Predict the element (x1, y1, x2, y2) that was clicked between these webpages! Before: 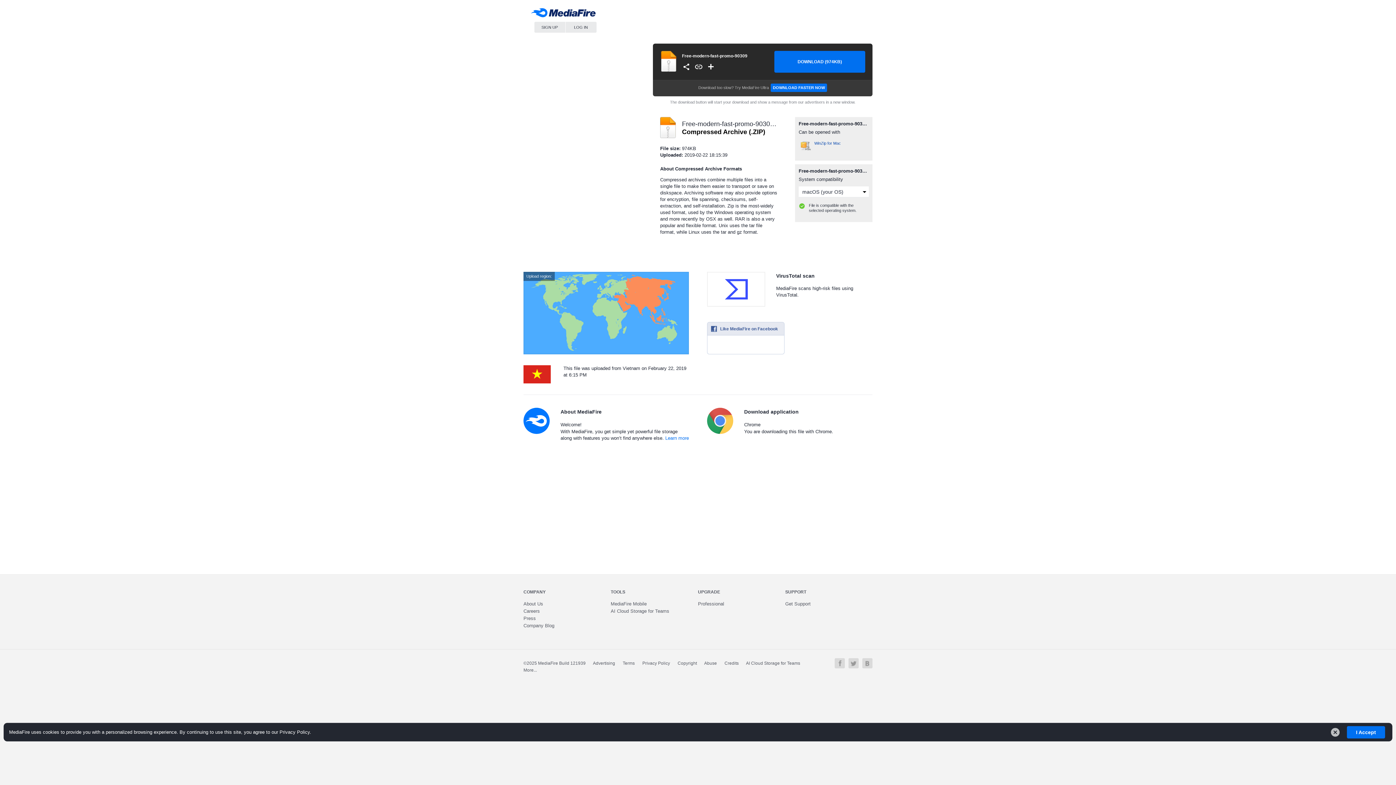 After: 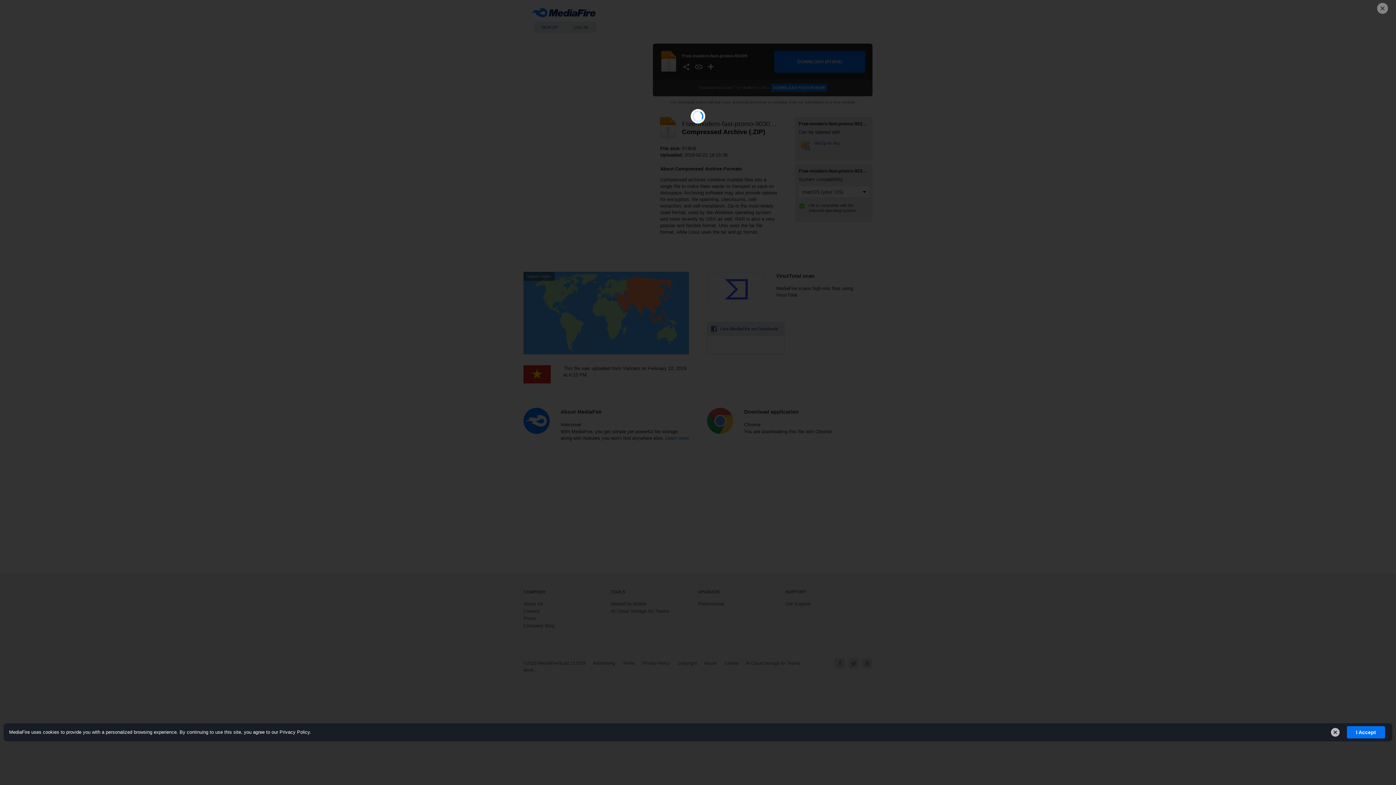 Action: bbox: (682, 62, 690, 71)